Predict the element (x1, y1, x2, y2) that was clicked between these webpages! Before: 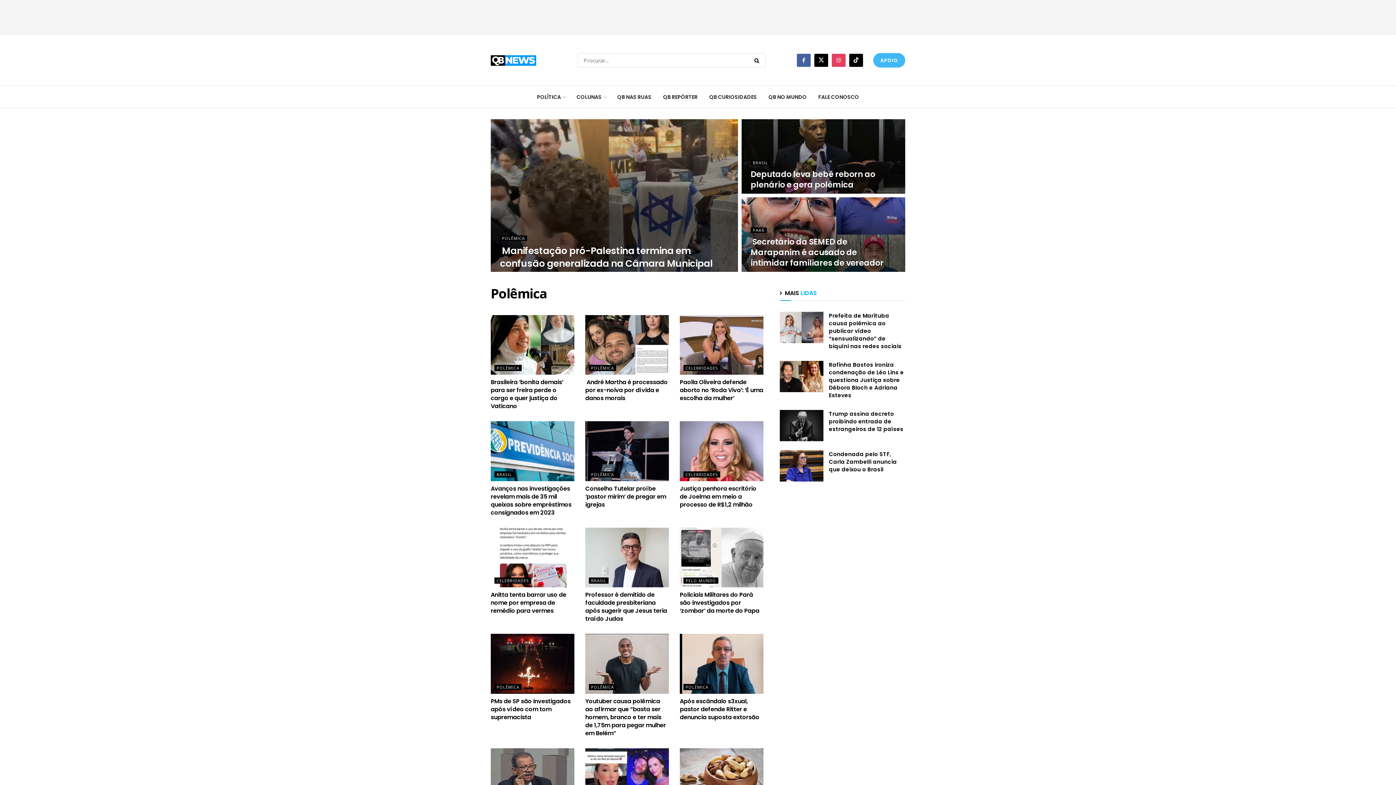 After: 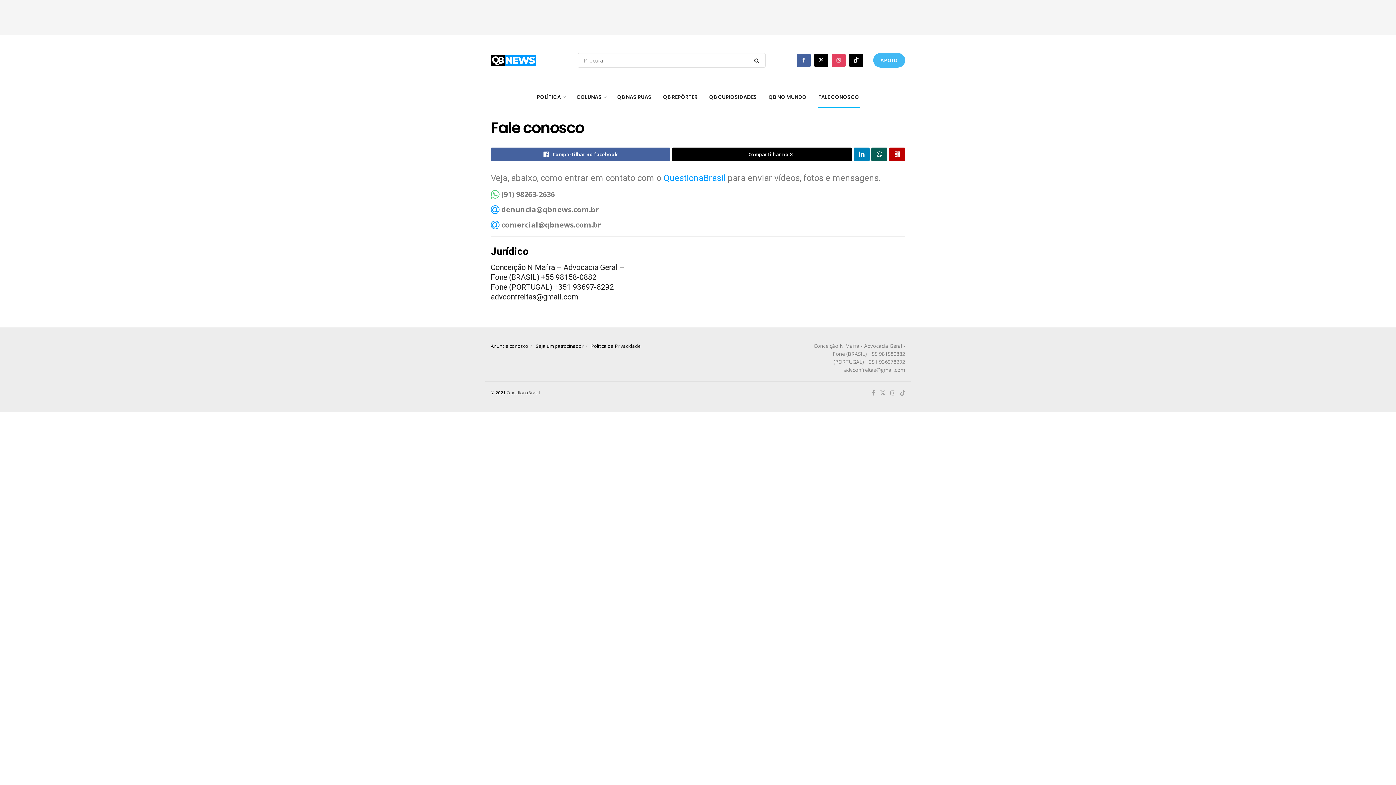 Action: label: FALE CONOSCO bbox: (812, 86, 865, 108)